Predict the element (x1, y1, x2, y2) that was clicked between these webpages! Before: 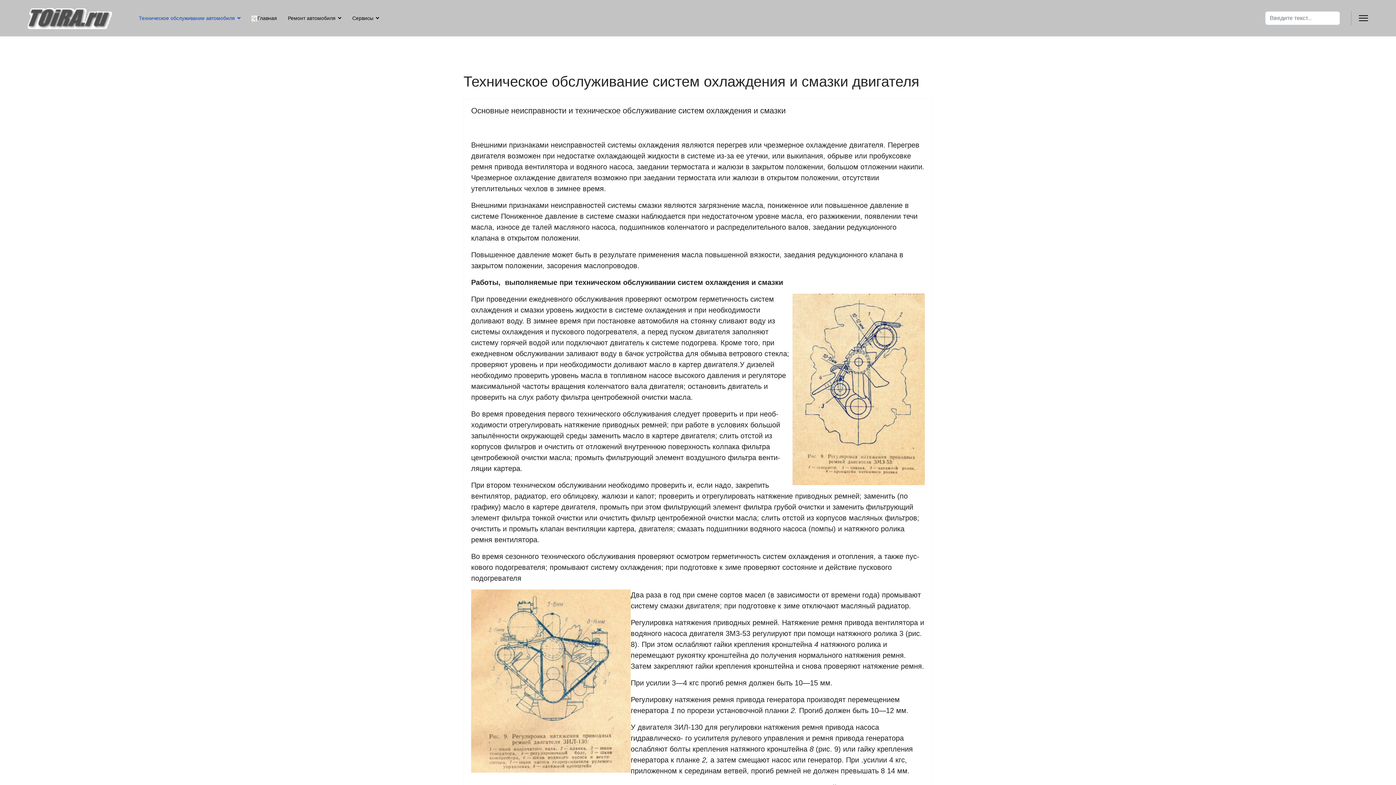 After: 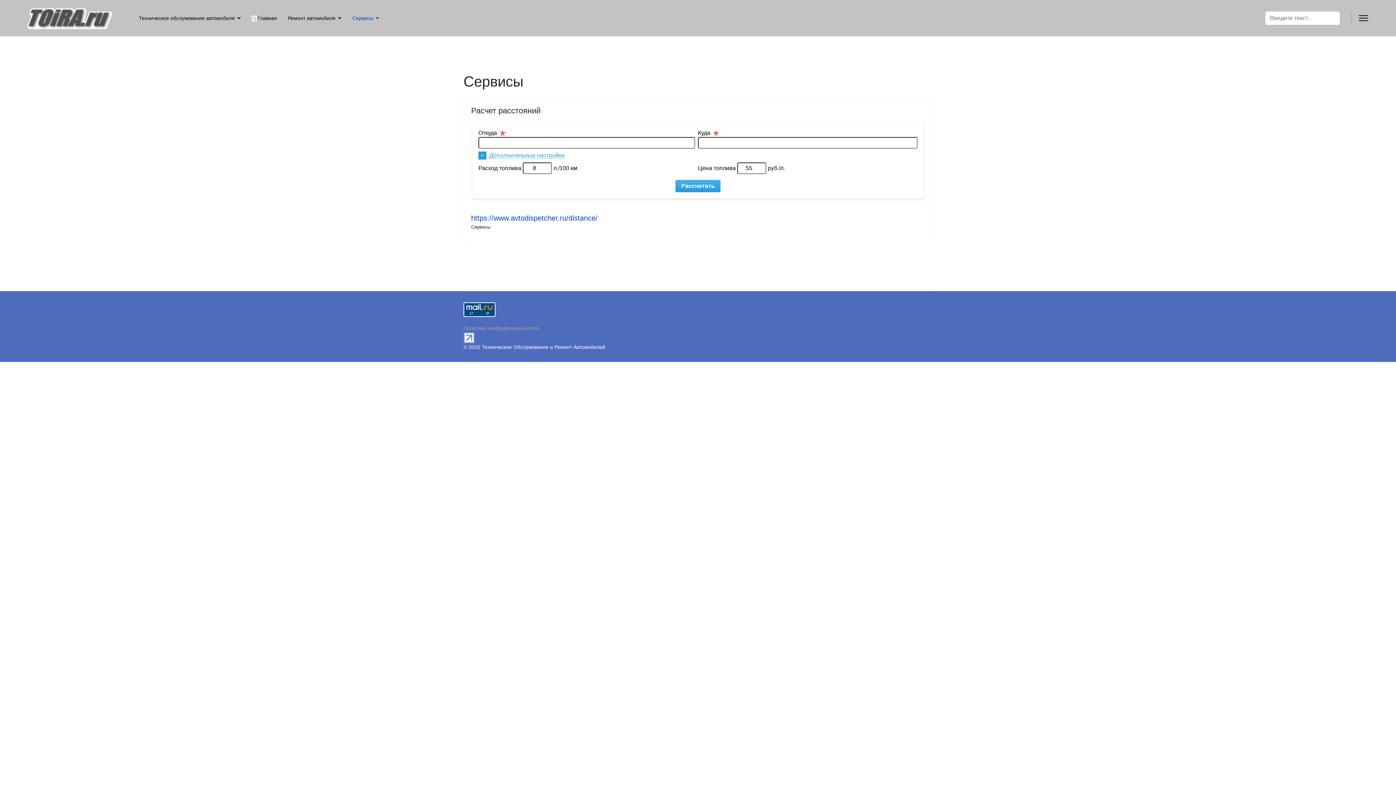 Action: label: Сервисы bbox: (346, 0, 379, 36)